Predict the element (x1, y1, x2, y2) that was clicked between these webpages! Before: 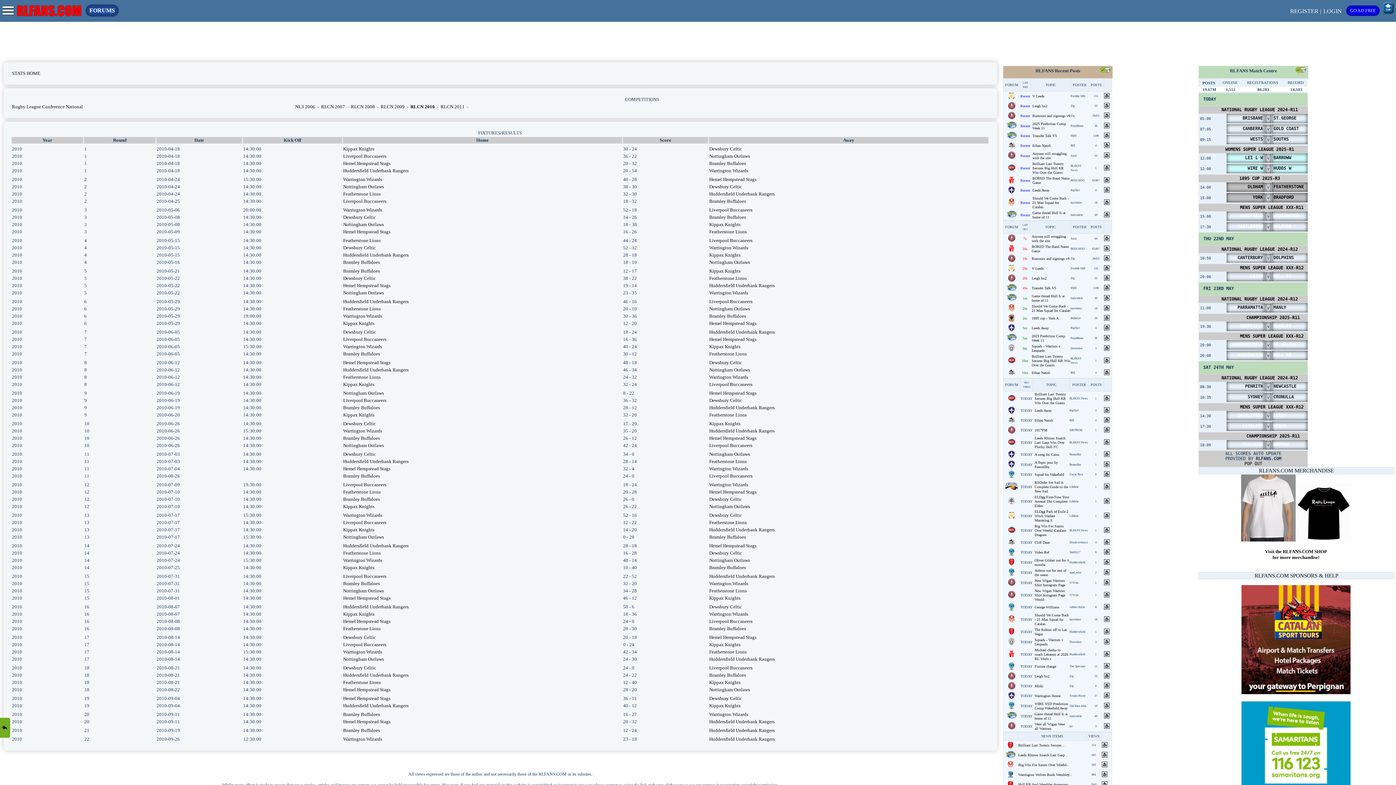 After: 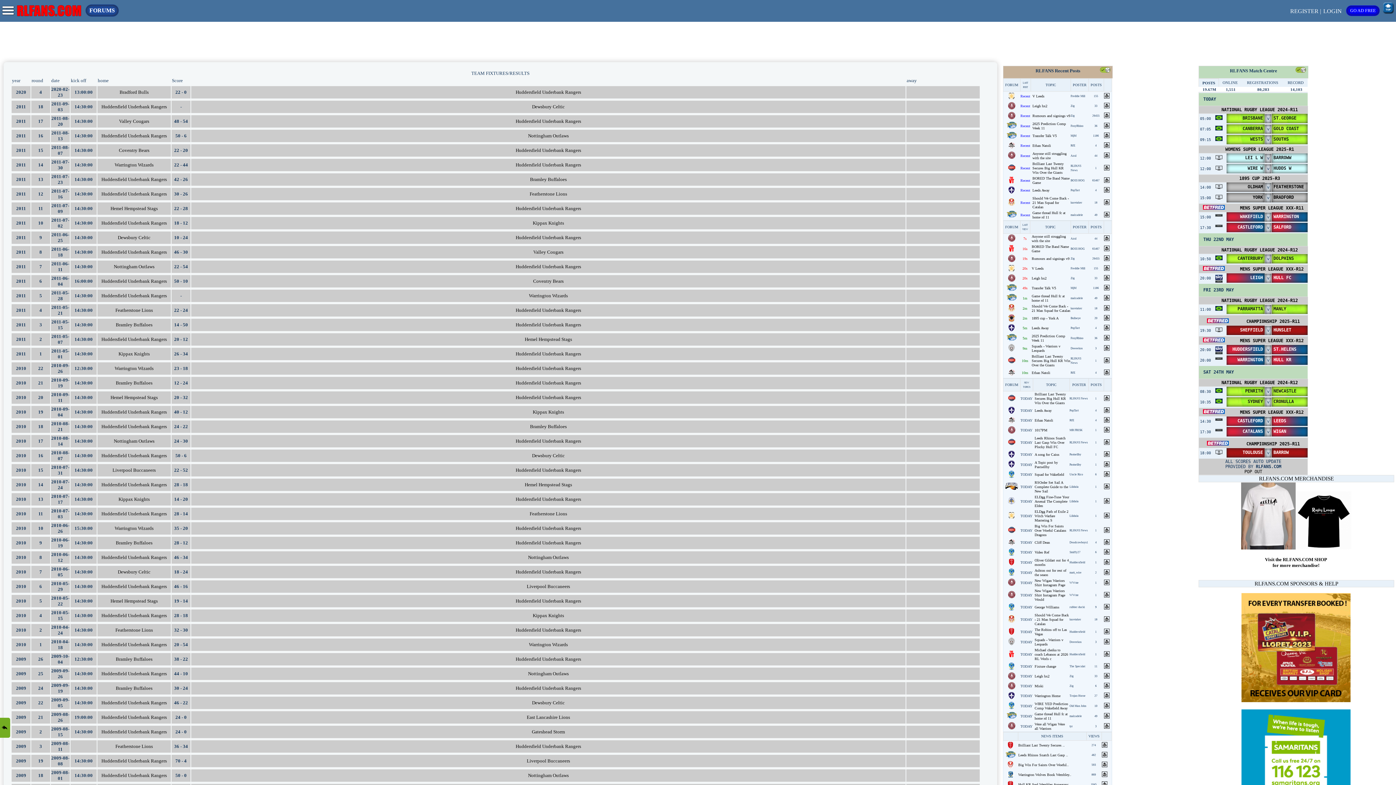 Action: bbox: (709, 736, 774, 742) label: Huddersfield Underbank Rangers